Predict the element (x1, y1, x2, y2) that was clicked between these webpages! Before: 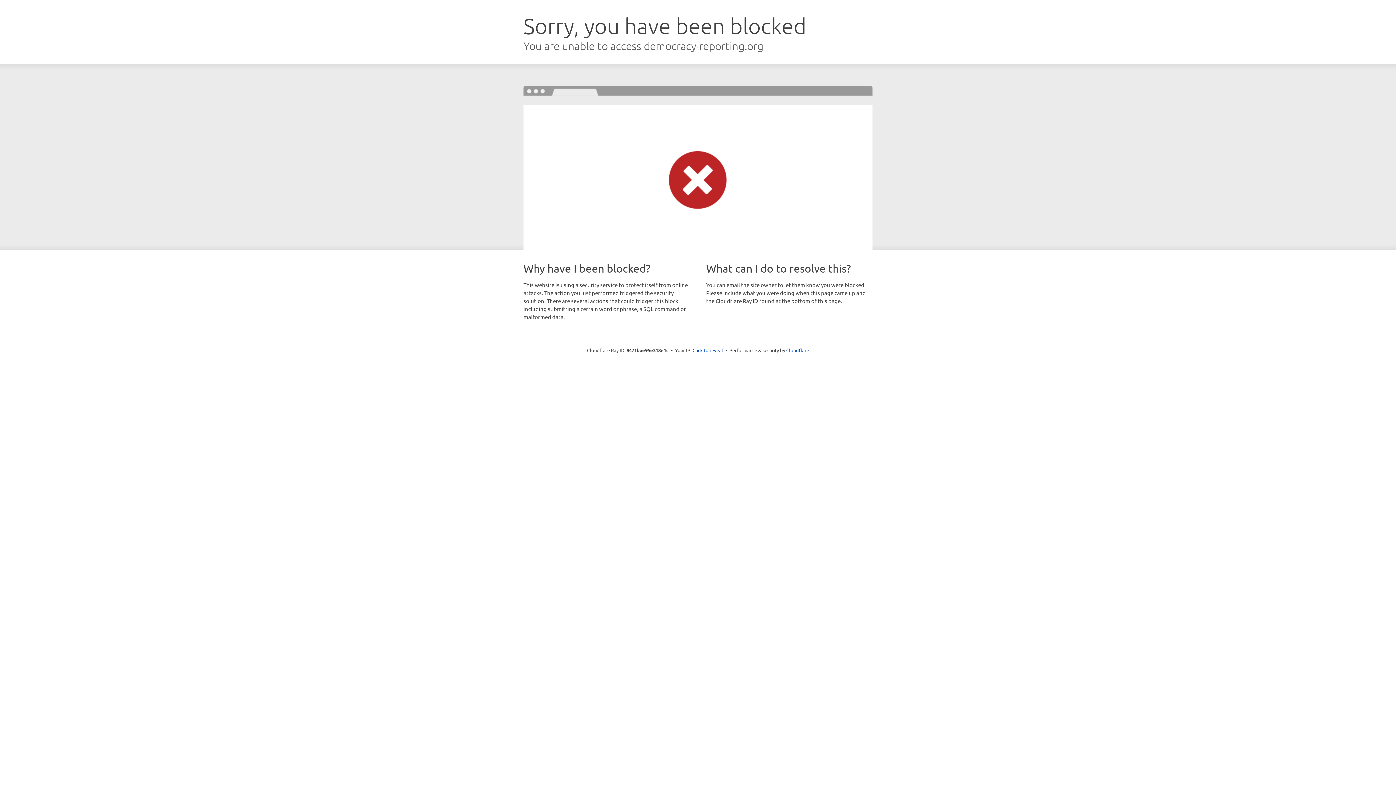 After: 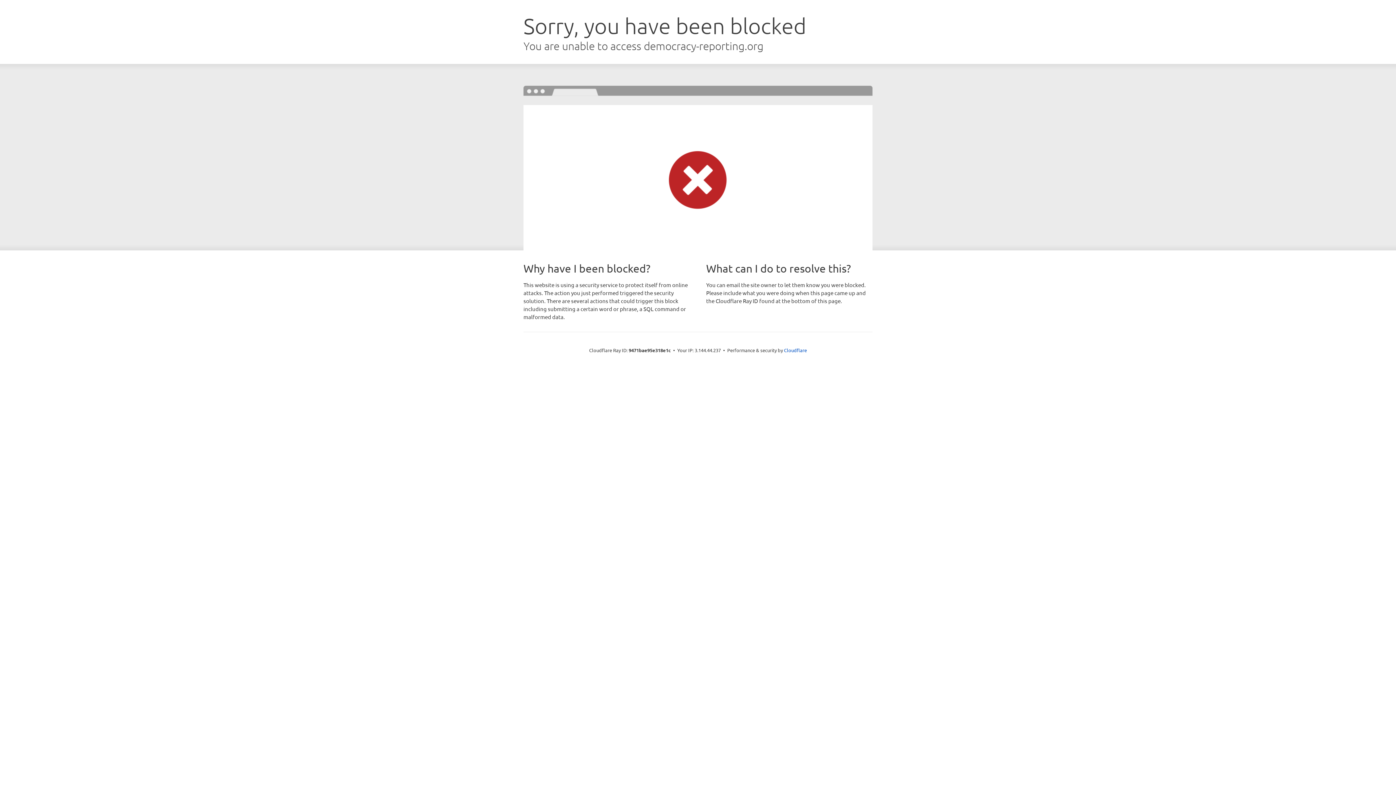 Action: bbox: (692, 346, 723, 353) label: Click to reveal